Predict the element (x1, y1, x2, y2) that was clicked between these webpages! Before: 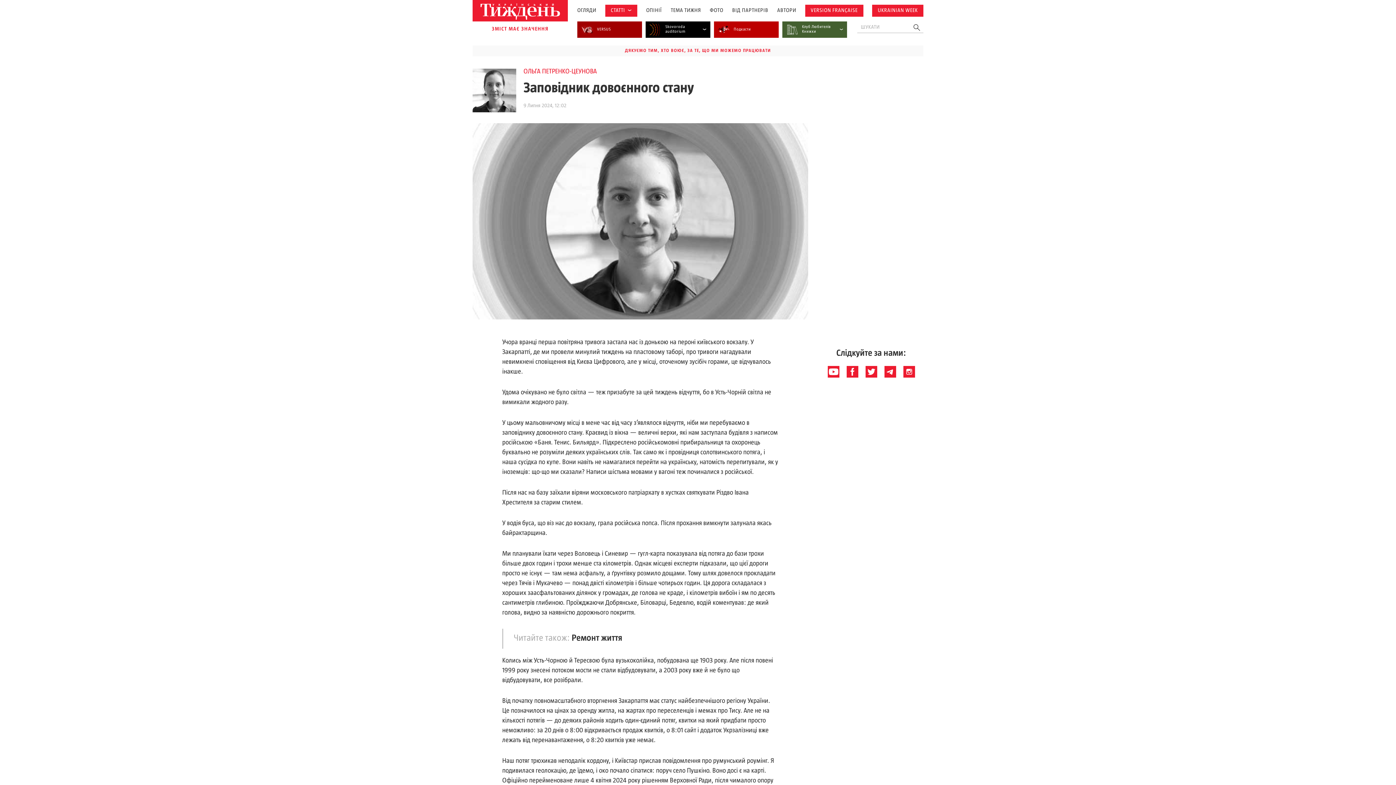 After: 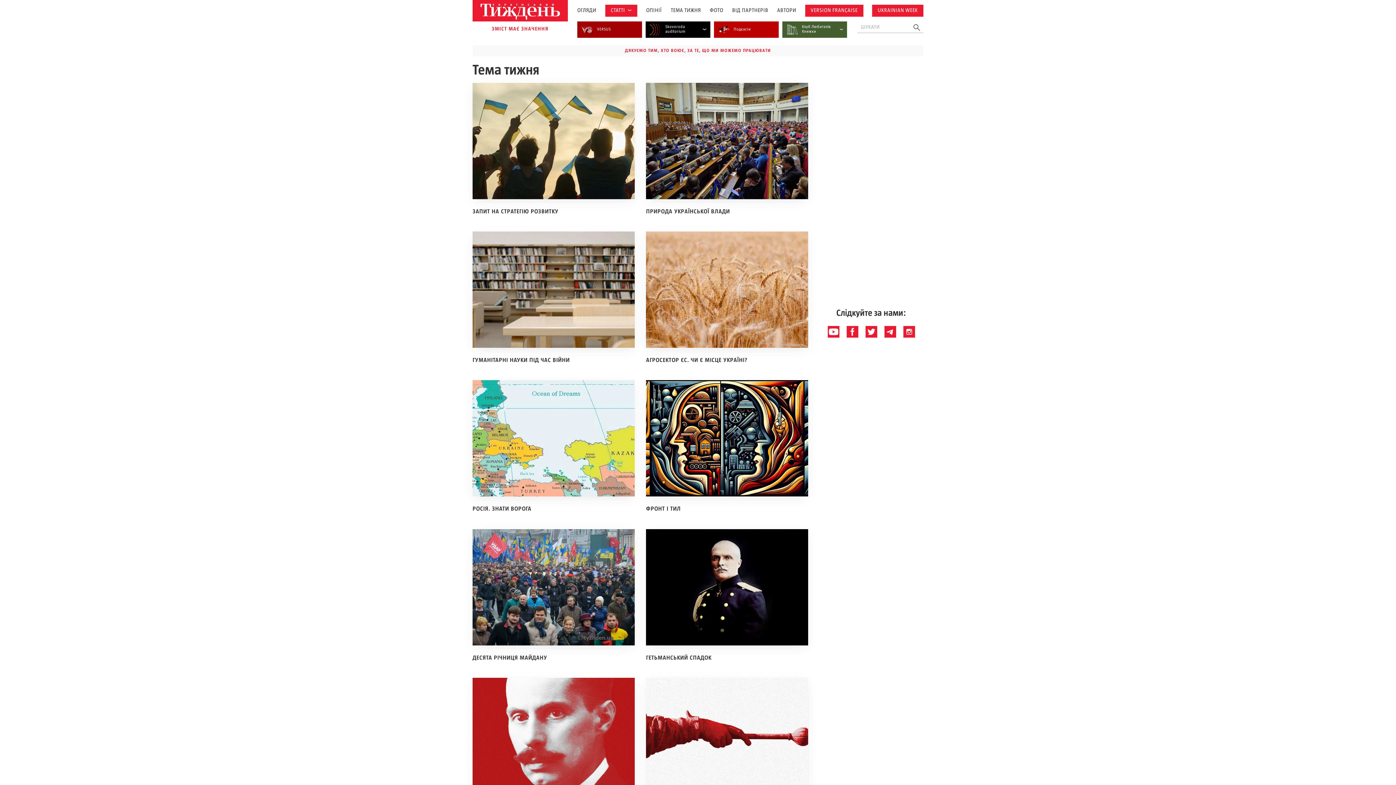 Action: label: ТЕМА ТИЖНЯ bbox: (670, 7, 701, 13)